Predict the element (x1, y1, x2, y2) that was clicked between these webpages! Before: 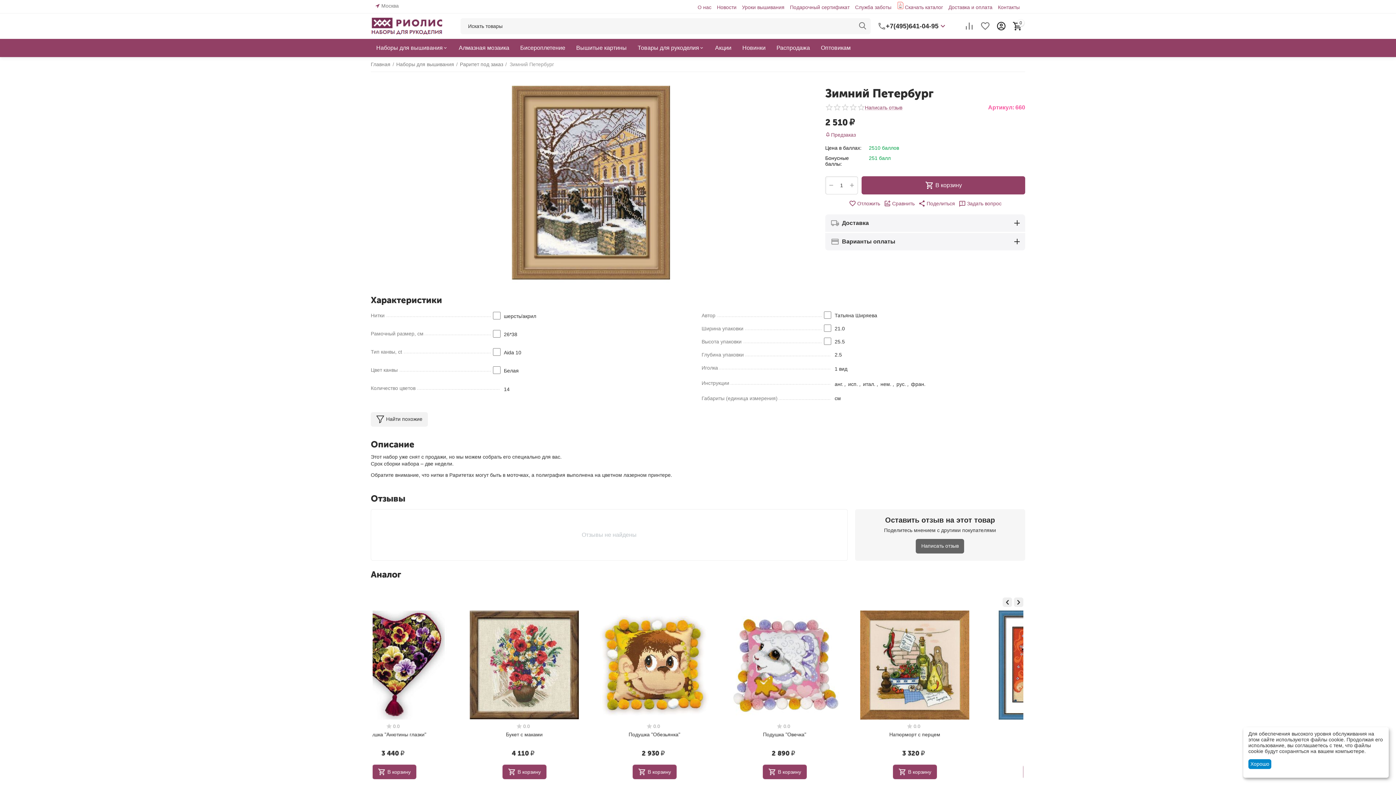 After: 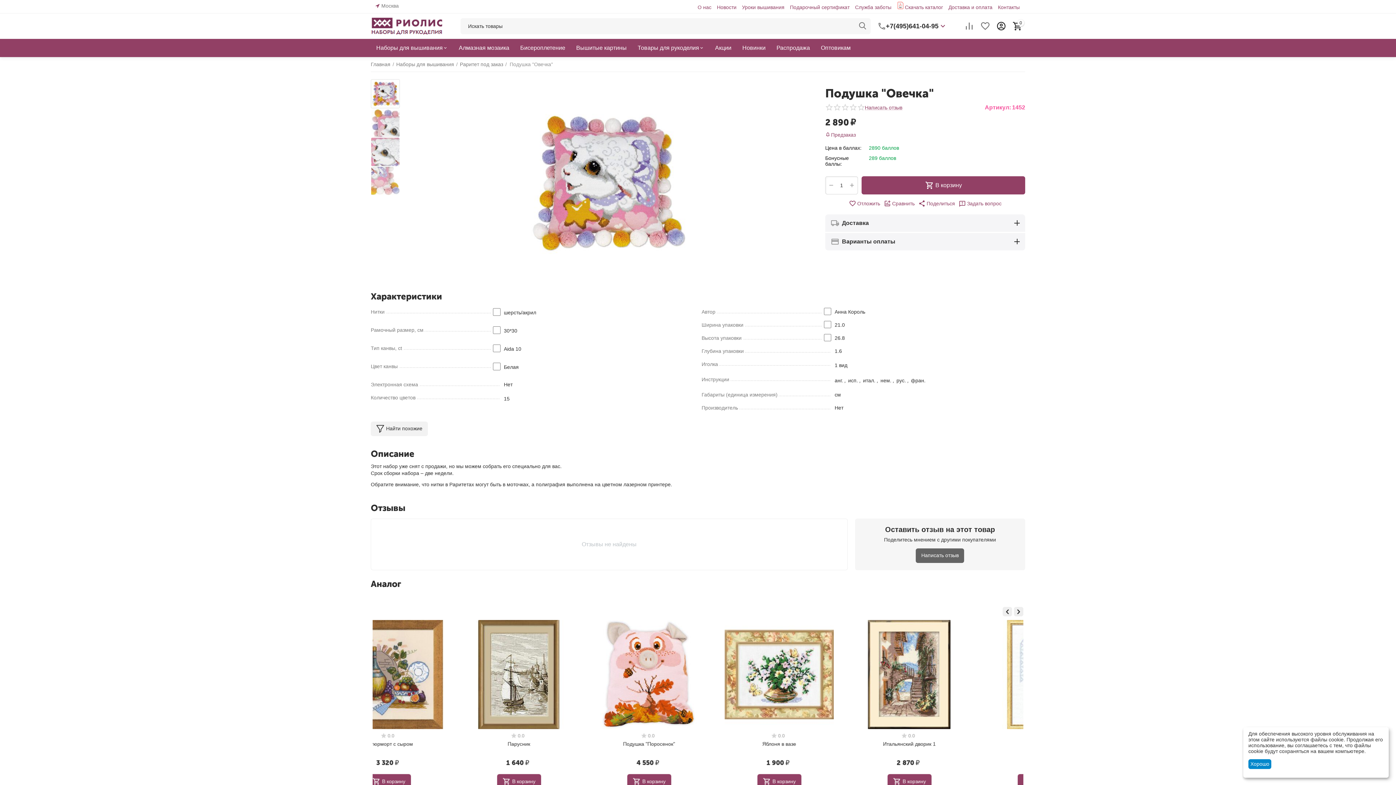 Action: bbox: (643, 661, 752, 667)